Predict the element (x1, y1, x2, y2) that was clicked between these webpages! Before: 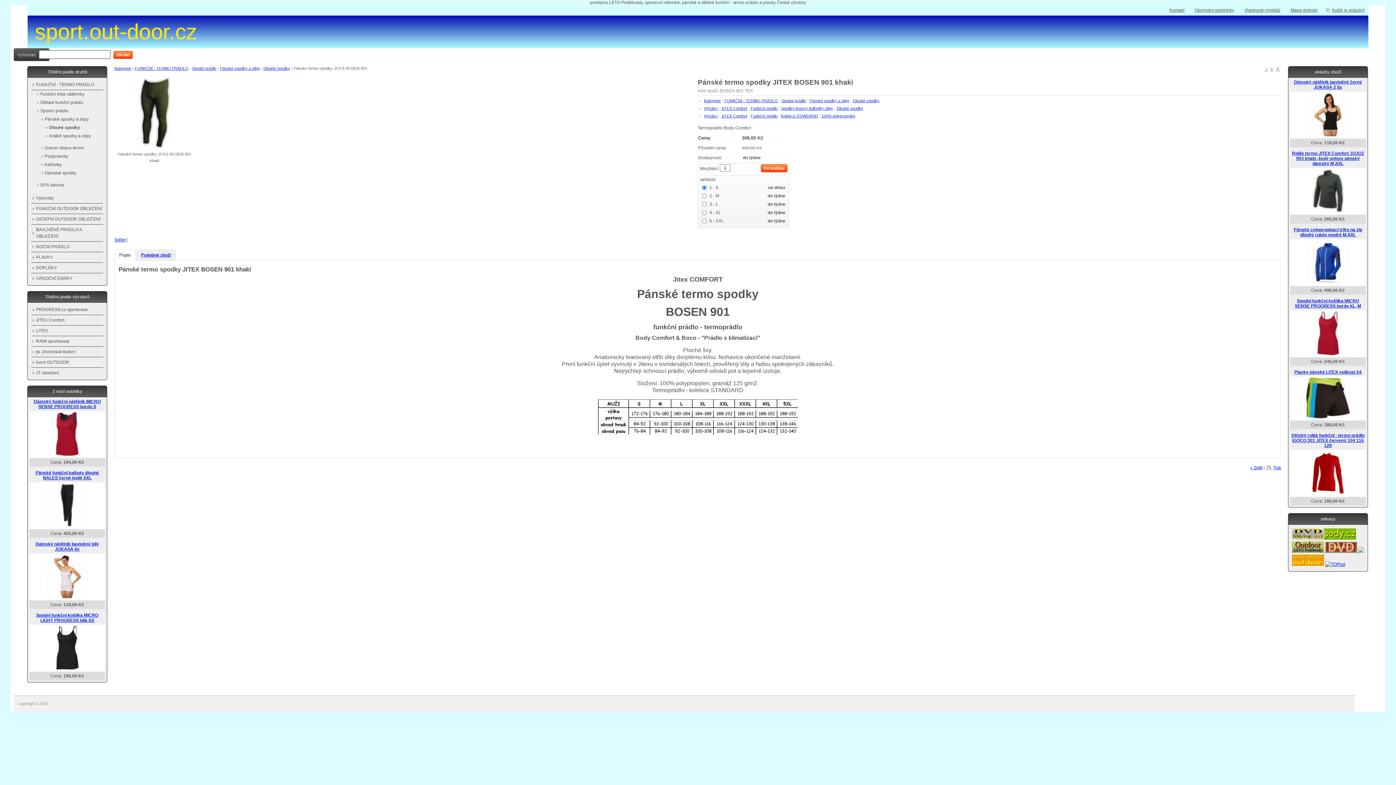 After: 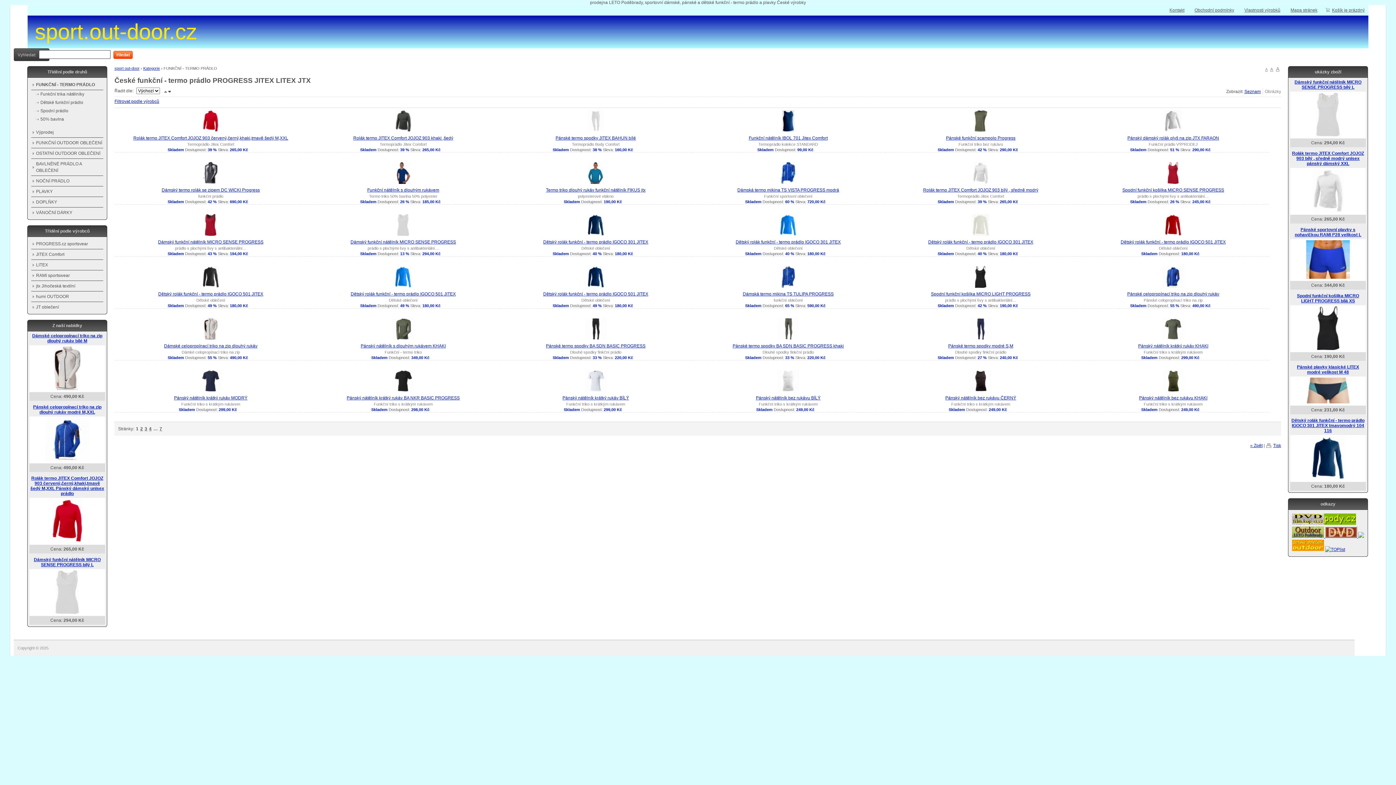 Action: bbox: (724, 98, 778, 102) label: FUNKČNÍ - TERMO PRÁDLO